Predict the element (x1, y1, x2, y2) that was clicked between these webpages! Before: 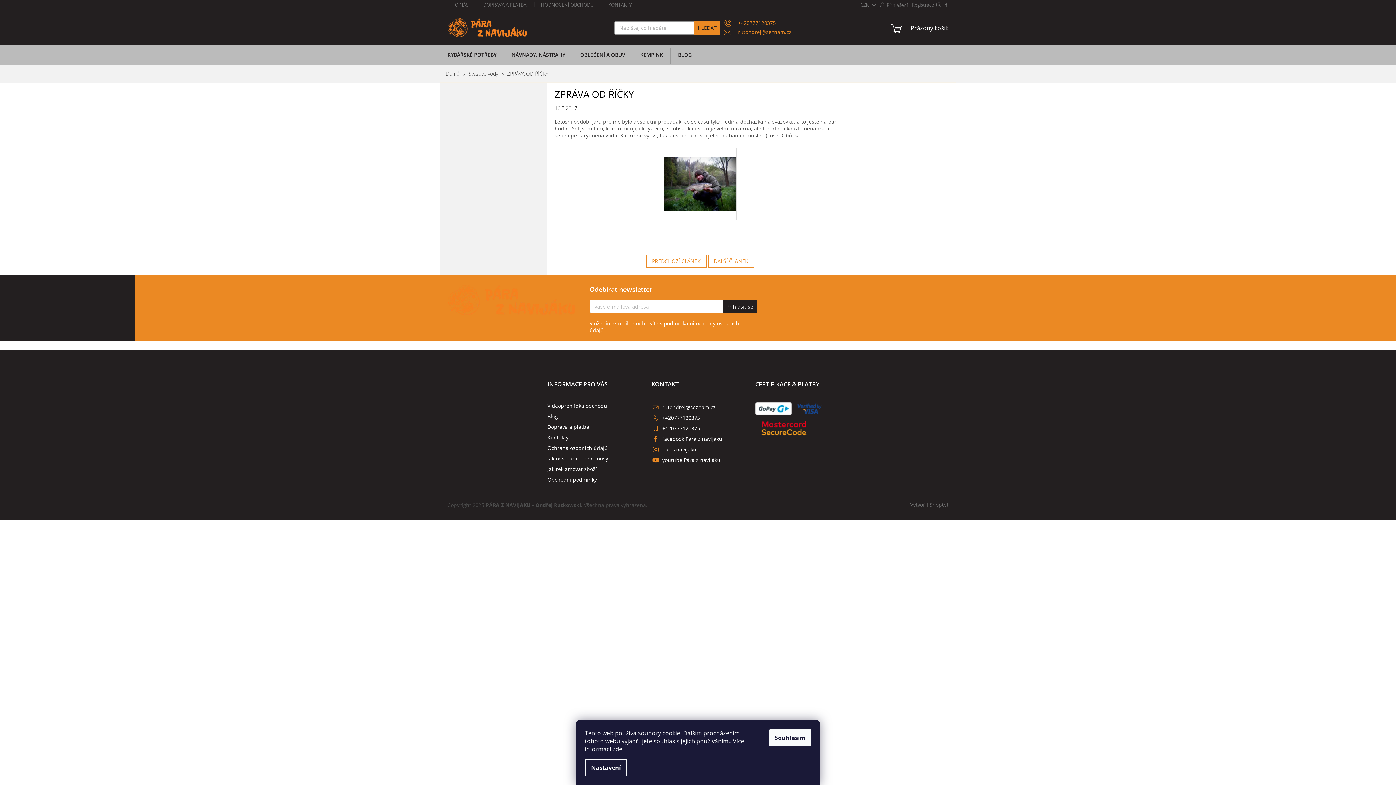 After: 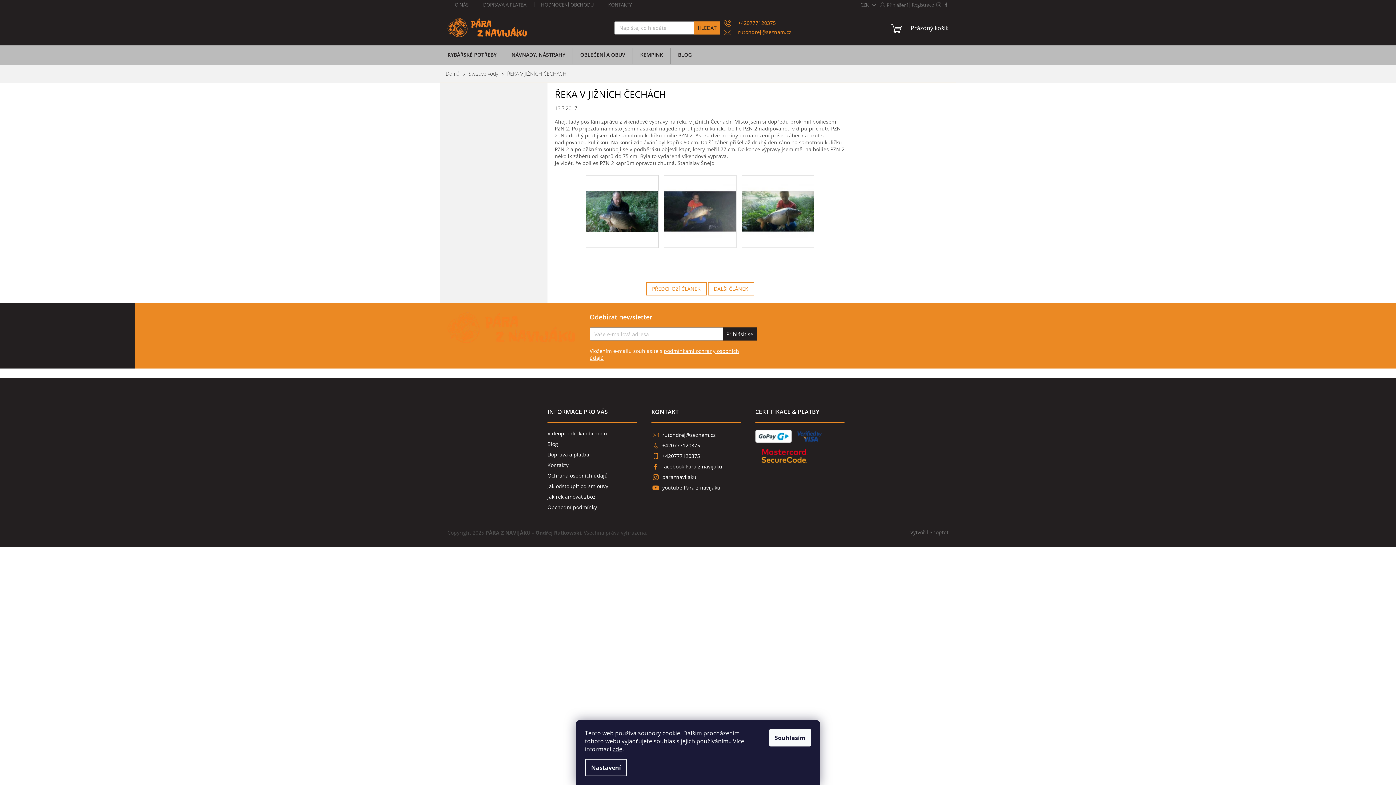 Action: label: PŘEDCHOZÍ ČLÁNEK bbox: (646, 255, 706, 268)